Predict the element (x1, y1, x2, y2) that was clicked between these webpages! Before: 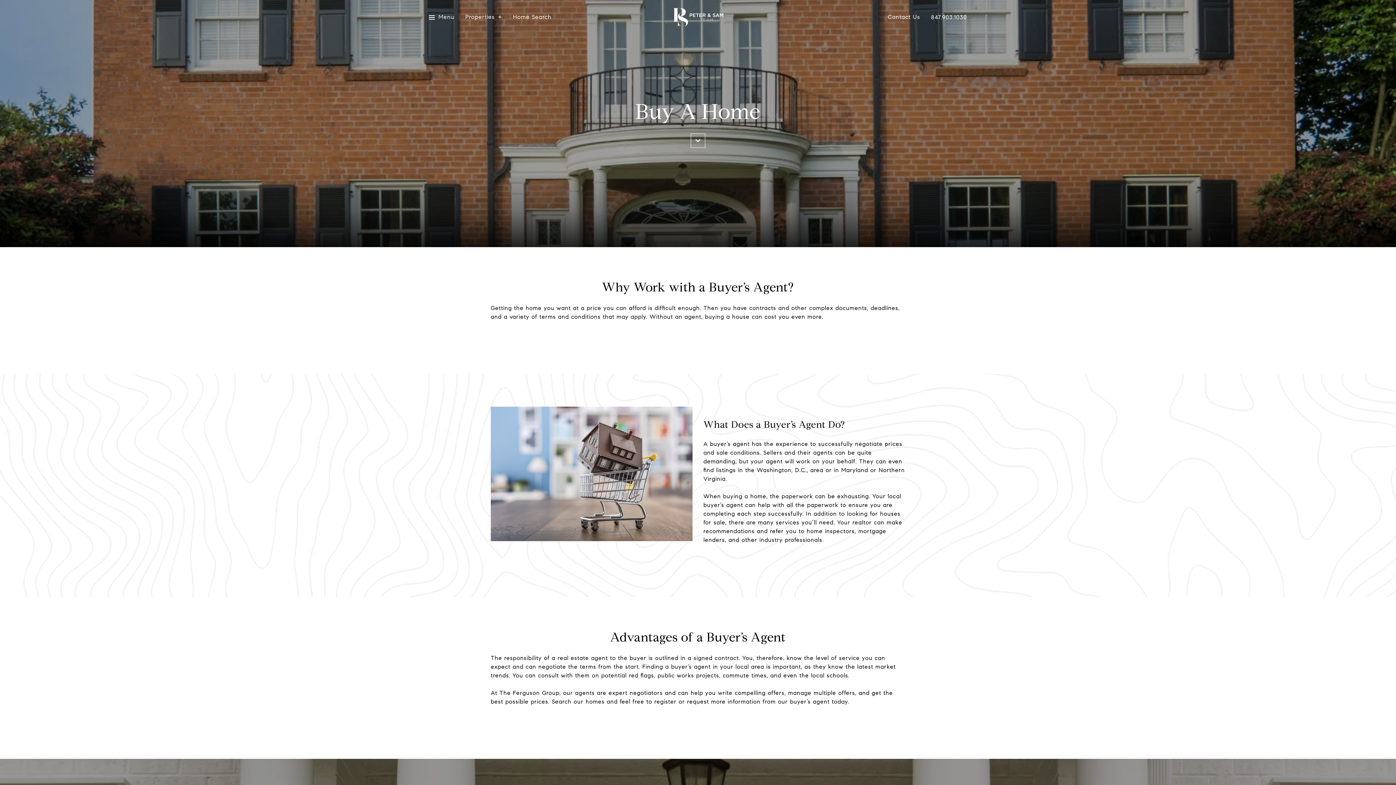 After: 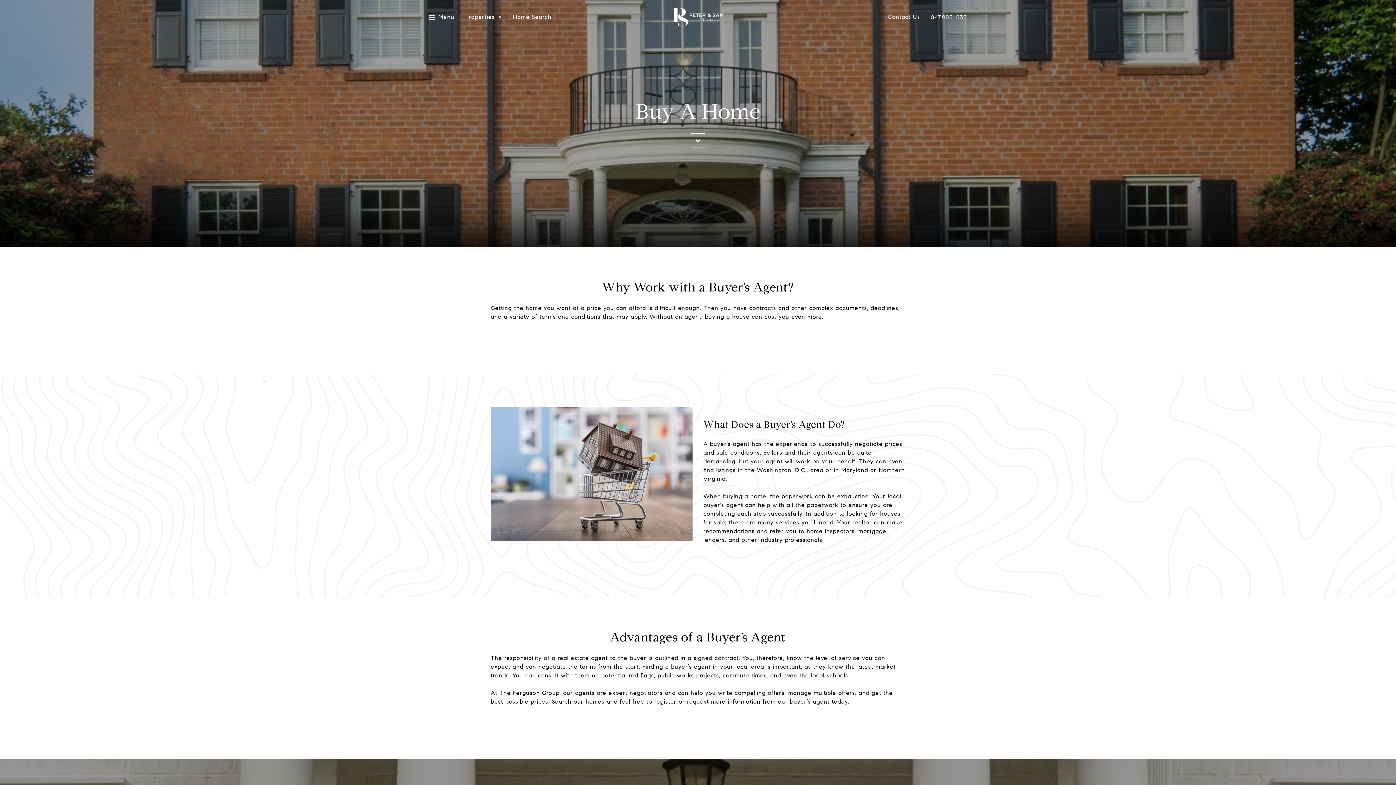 Action: bbox: (465, 14, 502, 20) label: Properties